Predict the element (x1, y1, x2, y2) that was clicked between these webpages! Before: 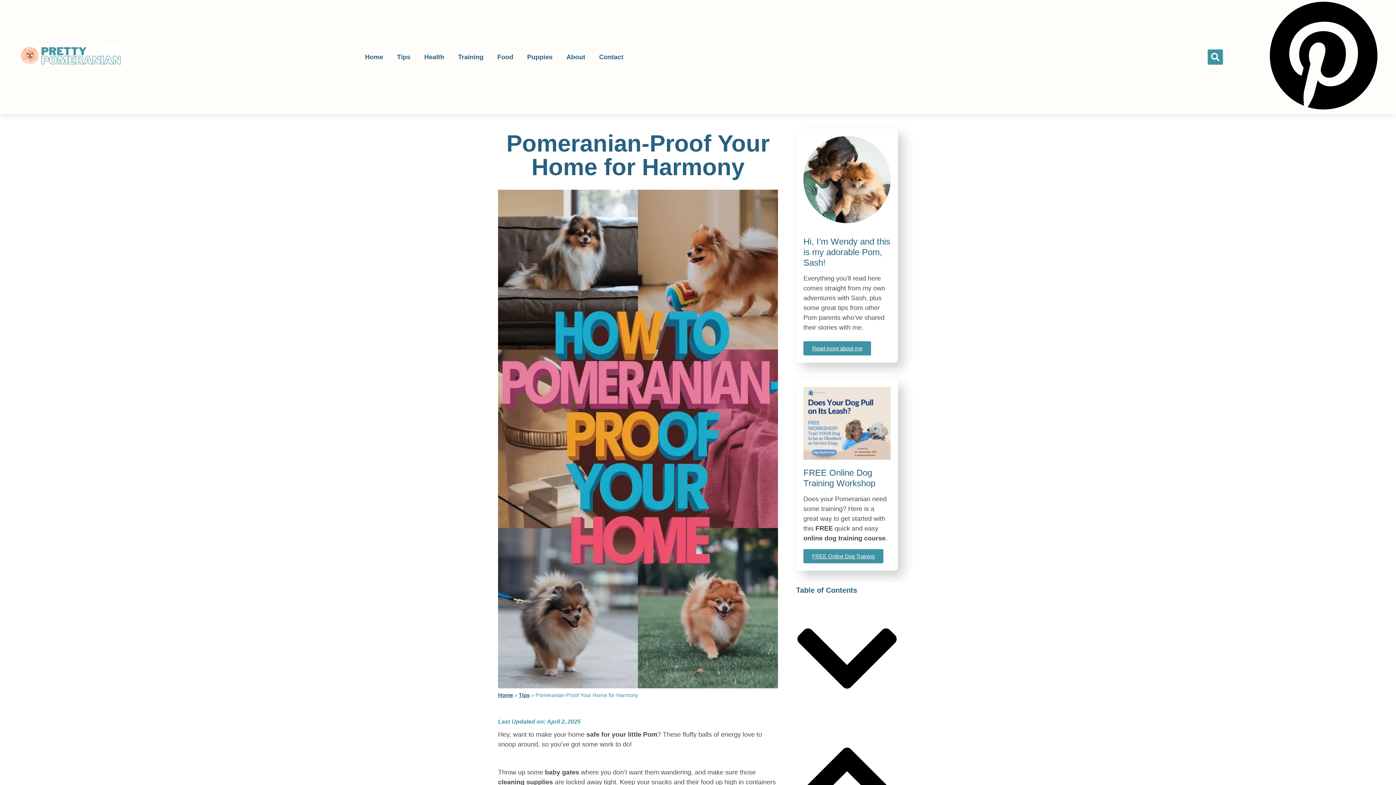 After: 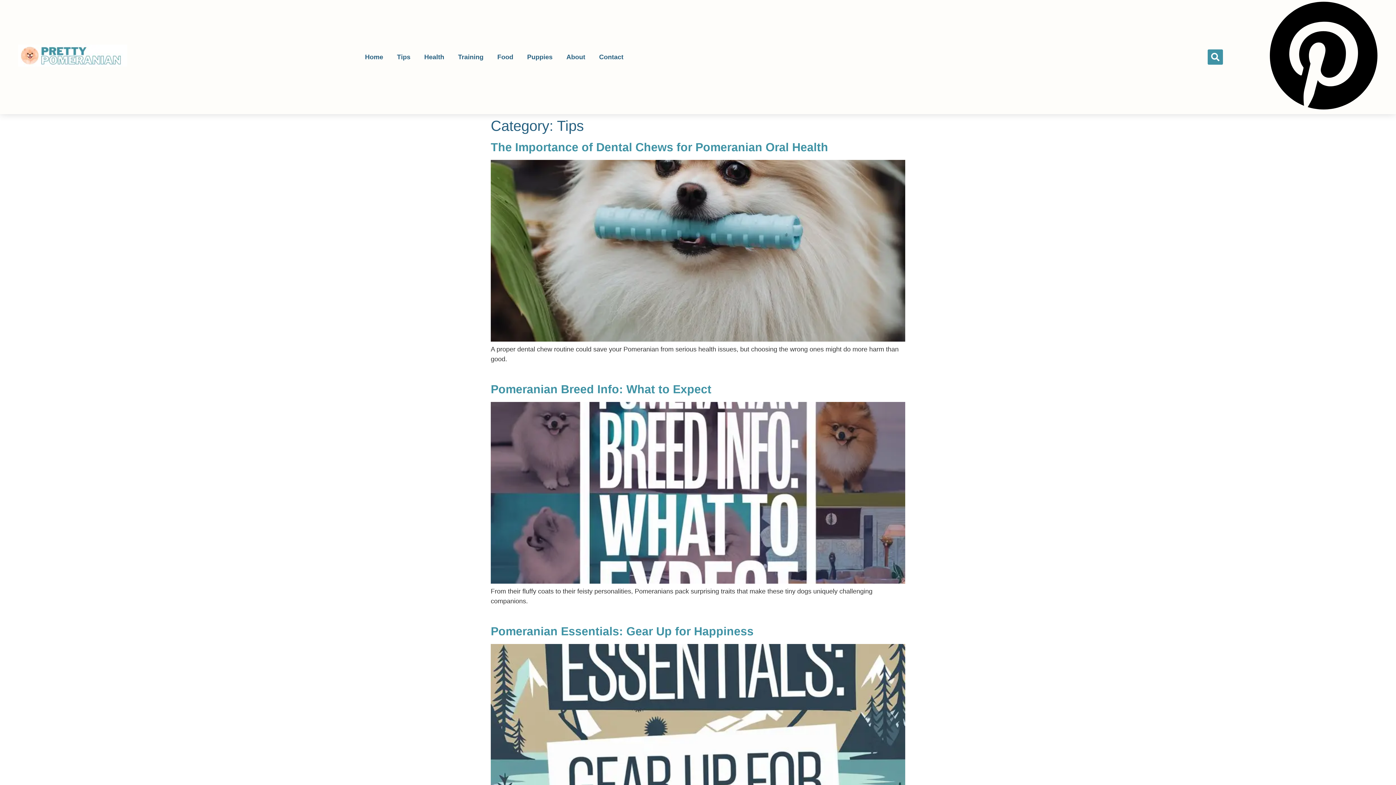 Action: label: Tips bbox: (518, 692, 529, 698)